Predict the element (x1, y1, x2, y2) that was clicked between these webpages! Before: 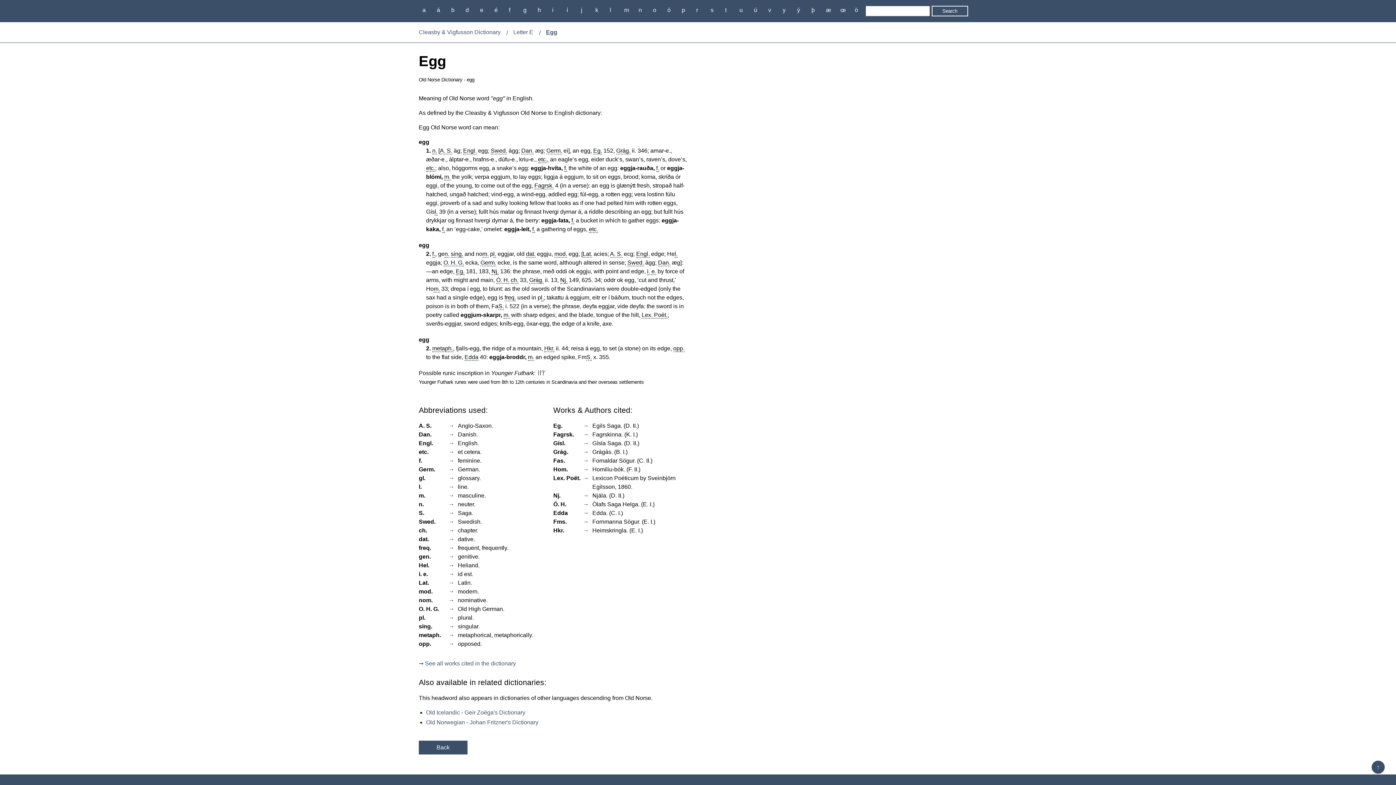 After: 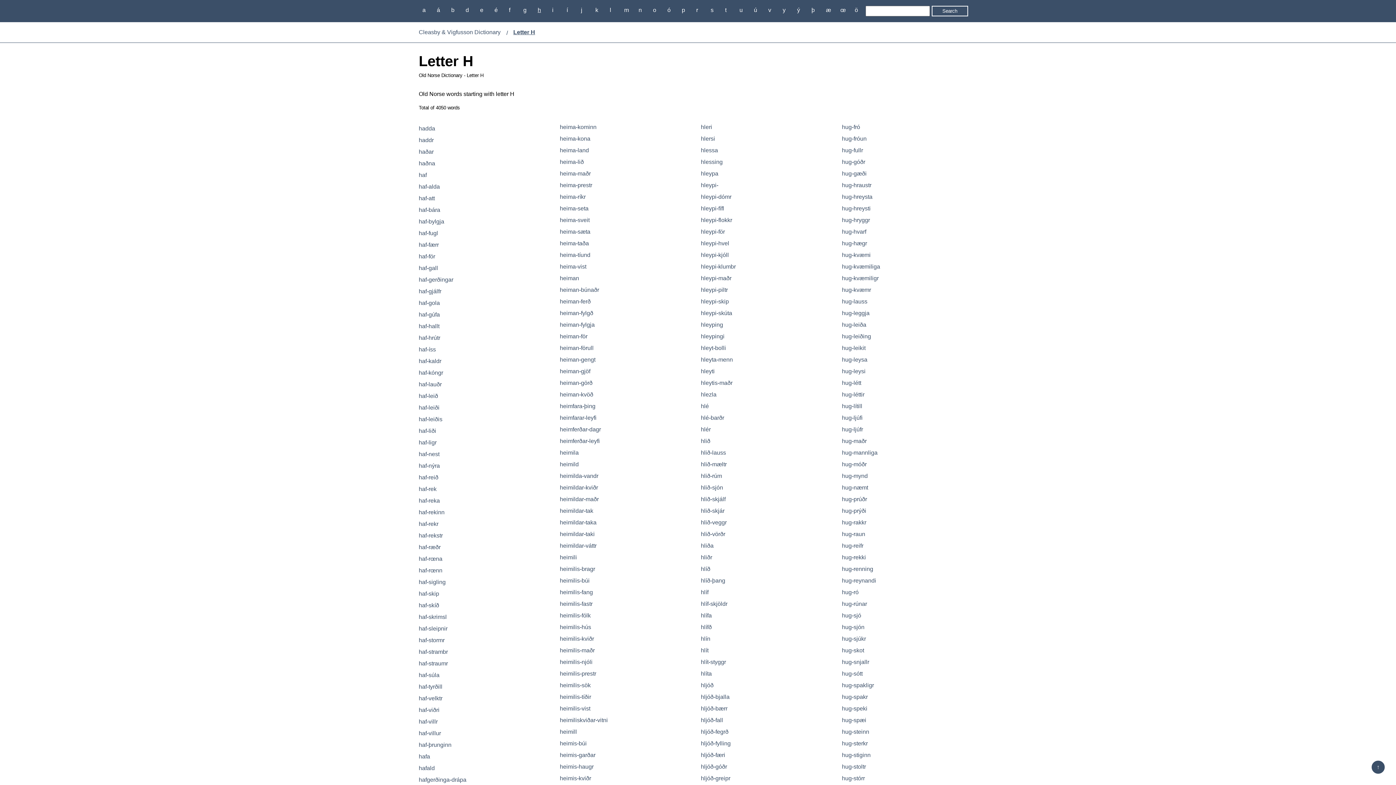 Action: label: h bbox: (534, 5, 544, 14)